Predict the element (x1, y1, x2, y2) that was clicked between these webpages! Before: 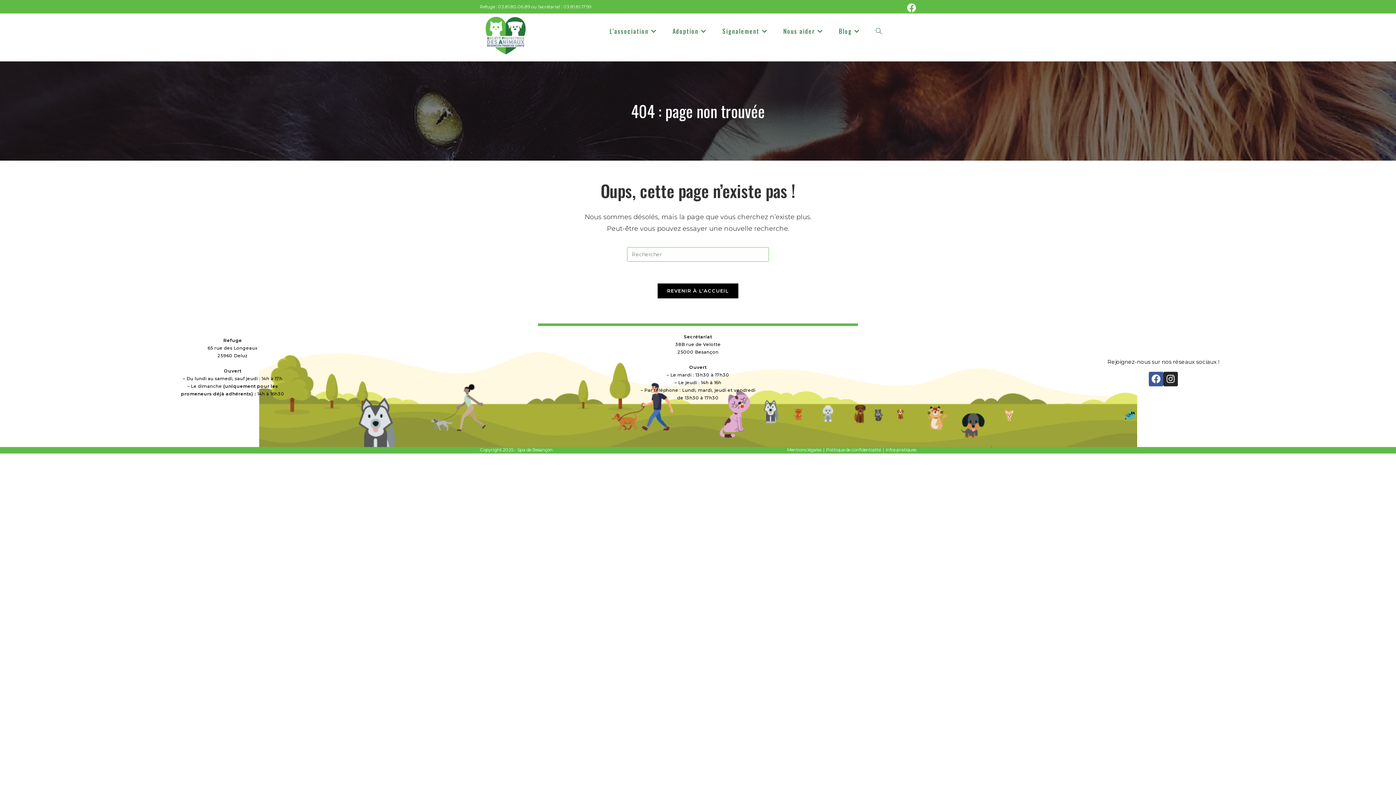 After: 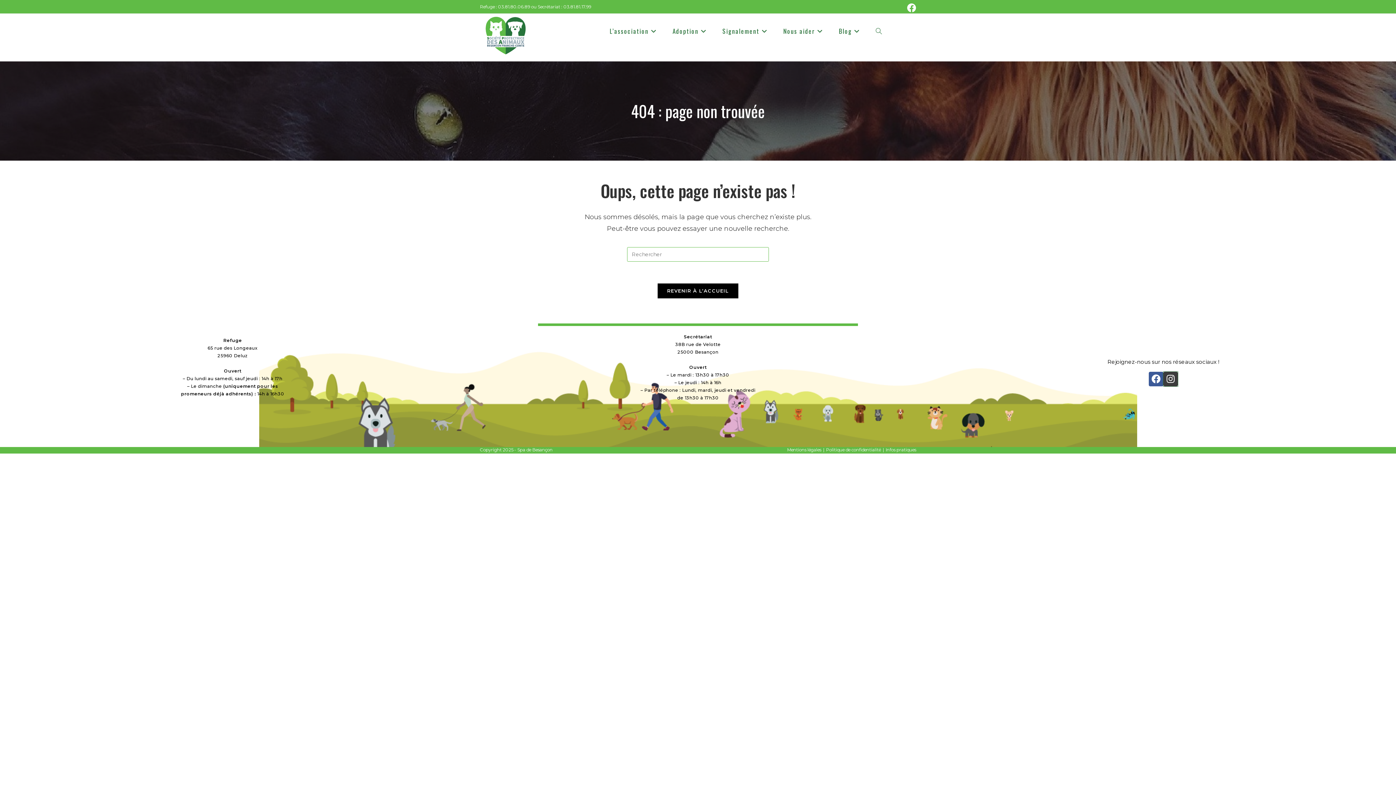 Action: bbox: (1163, 371, 1178, 386) label: Instagram